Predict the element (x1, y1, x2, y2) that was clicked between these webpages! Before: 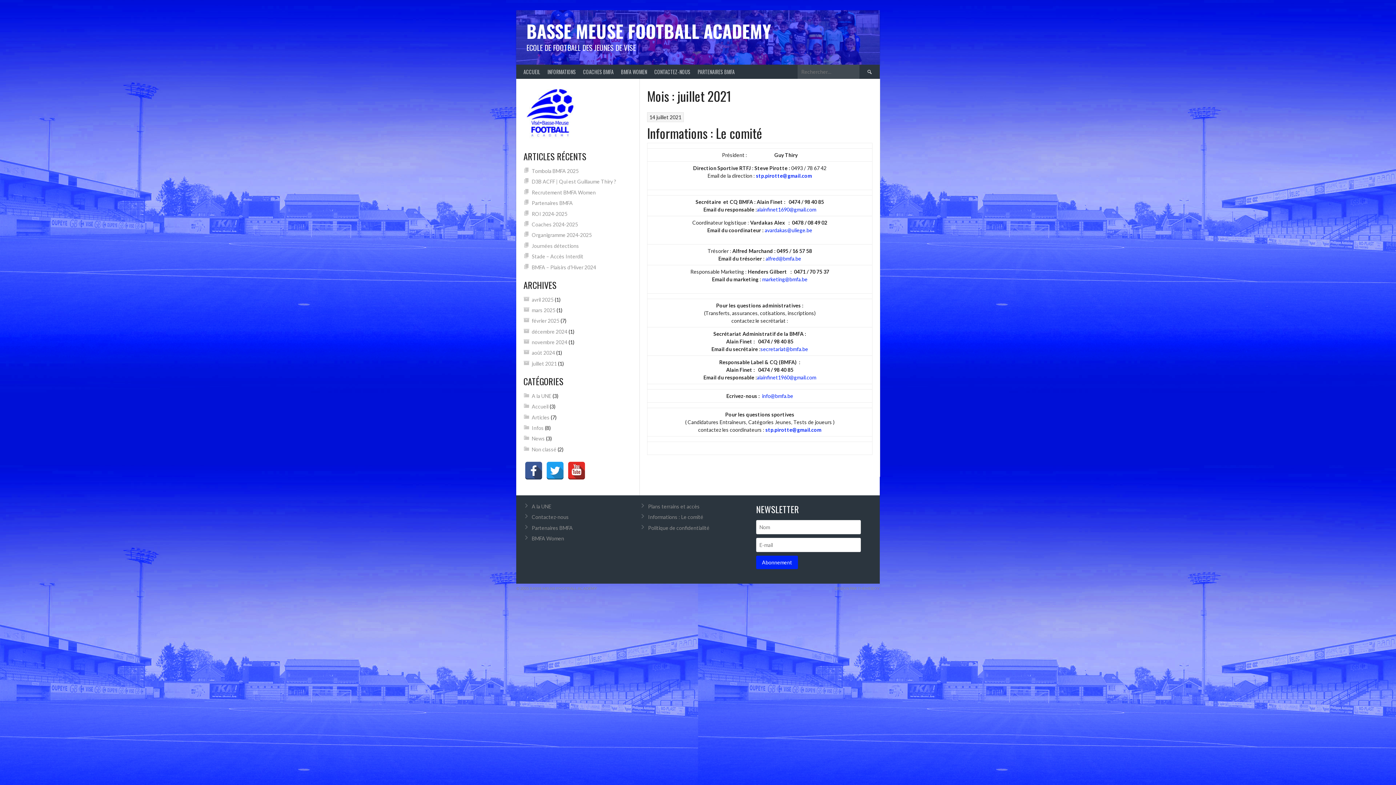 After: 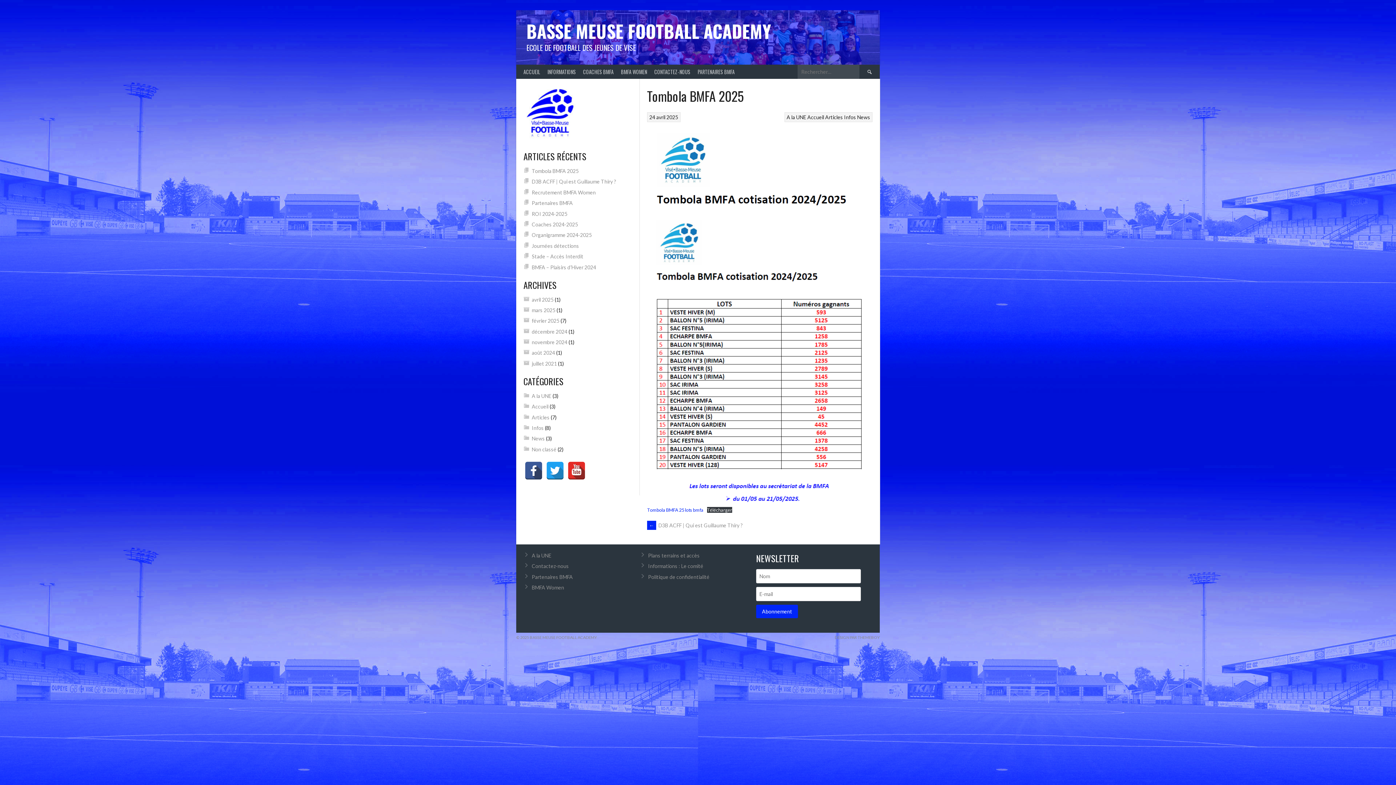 Action: label: Tombola BMFA 2025 bbox: (531, 168, 578, 174)